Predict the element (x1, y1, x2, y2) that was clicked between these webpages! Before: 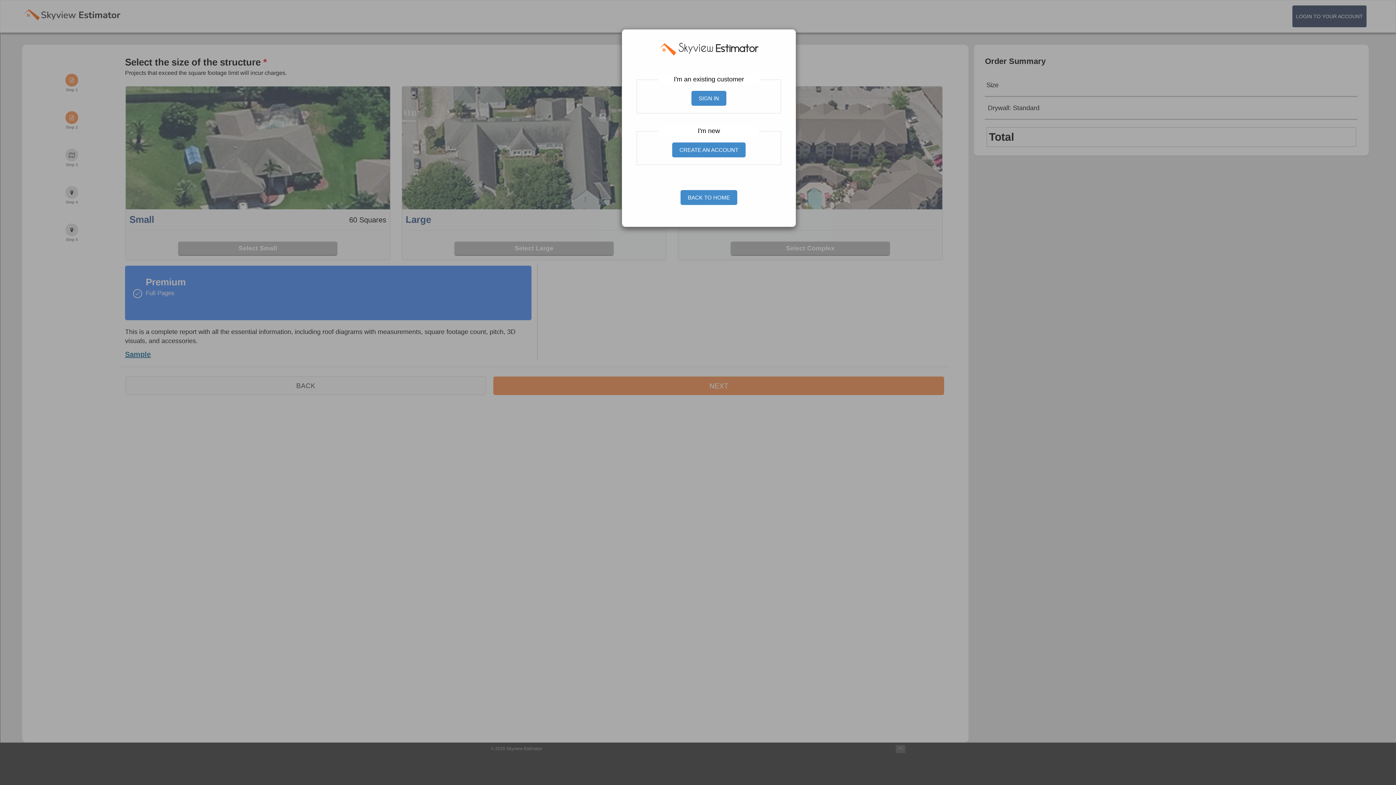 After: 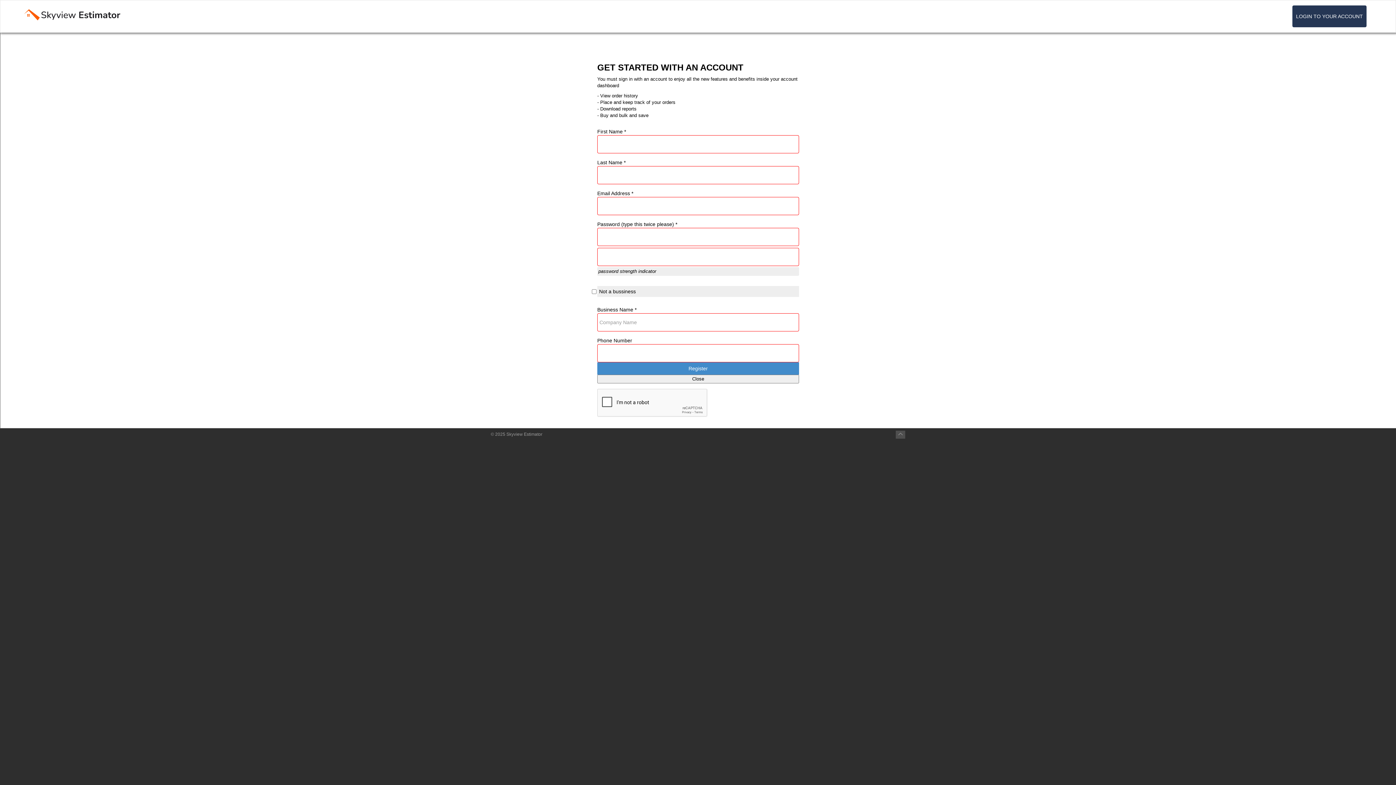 Action: bbox: (672, 142, 745, 161) label: CREATE AN ACCOUNT